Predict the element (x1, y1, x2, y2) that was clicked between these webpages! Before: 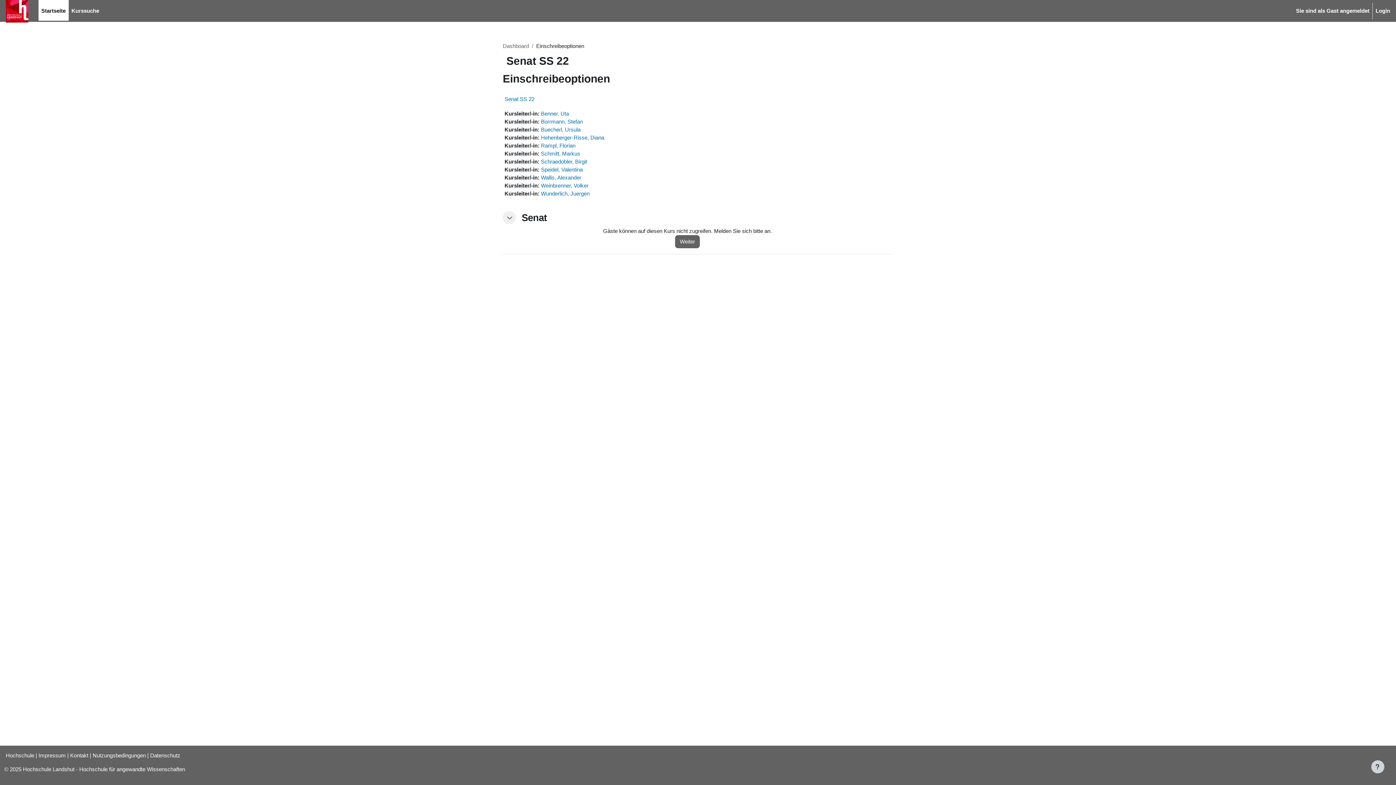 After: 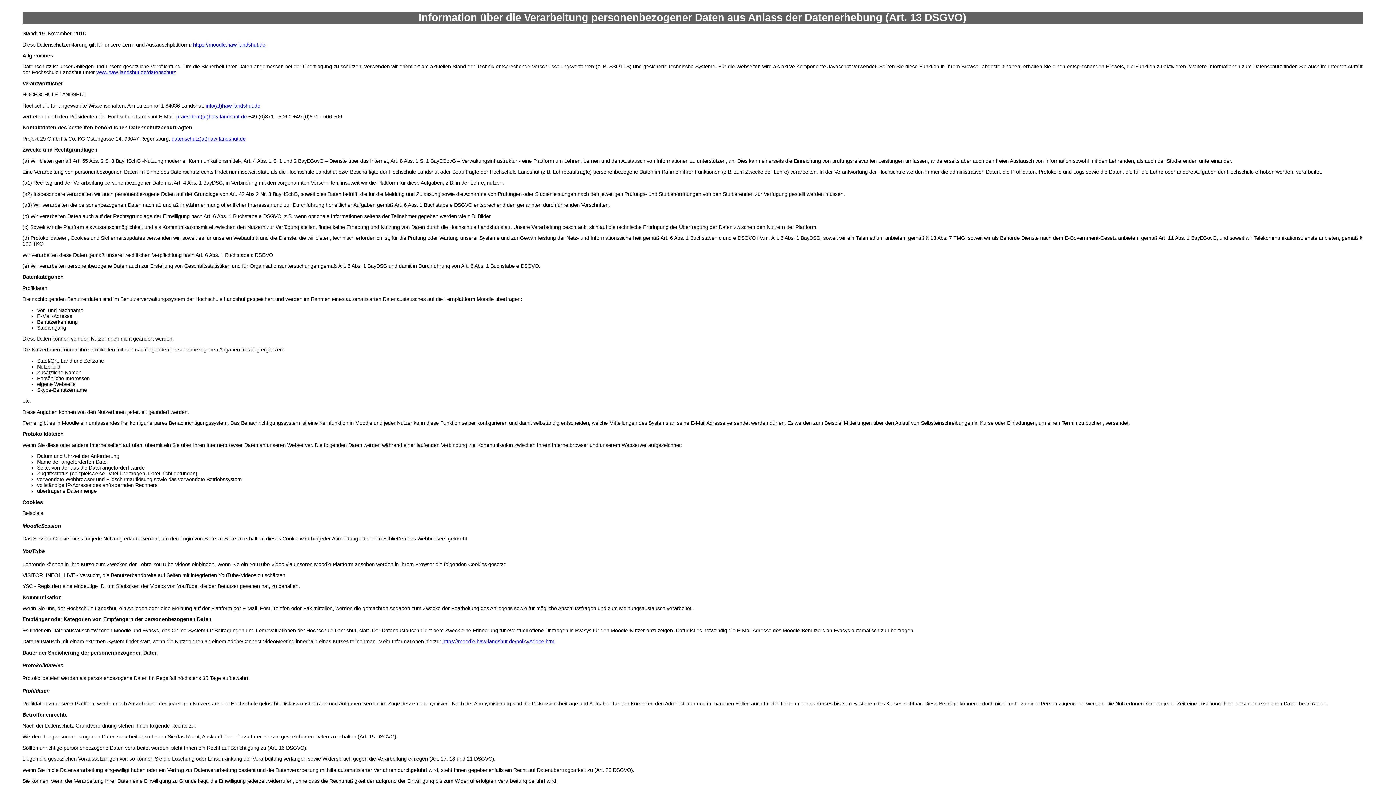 Action: label: Datenschutz bbox: (150, 752, 180, 758)